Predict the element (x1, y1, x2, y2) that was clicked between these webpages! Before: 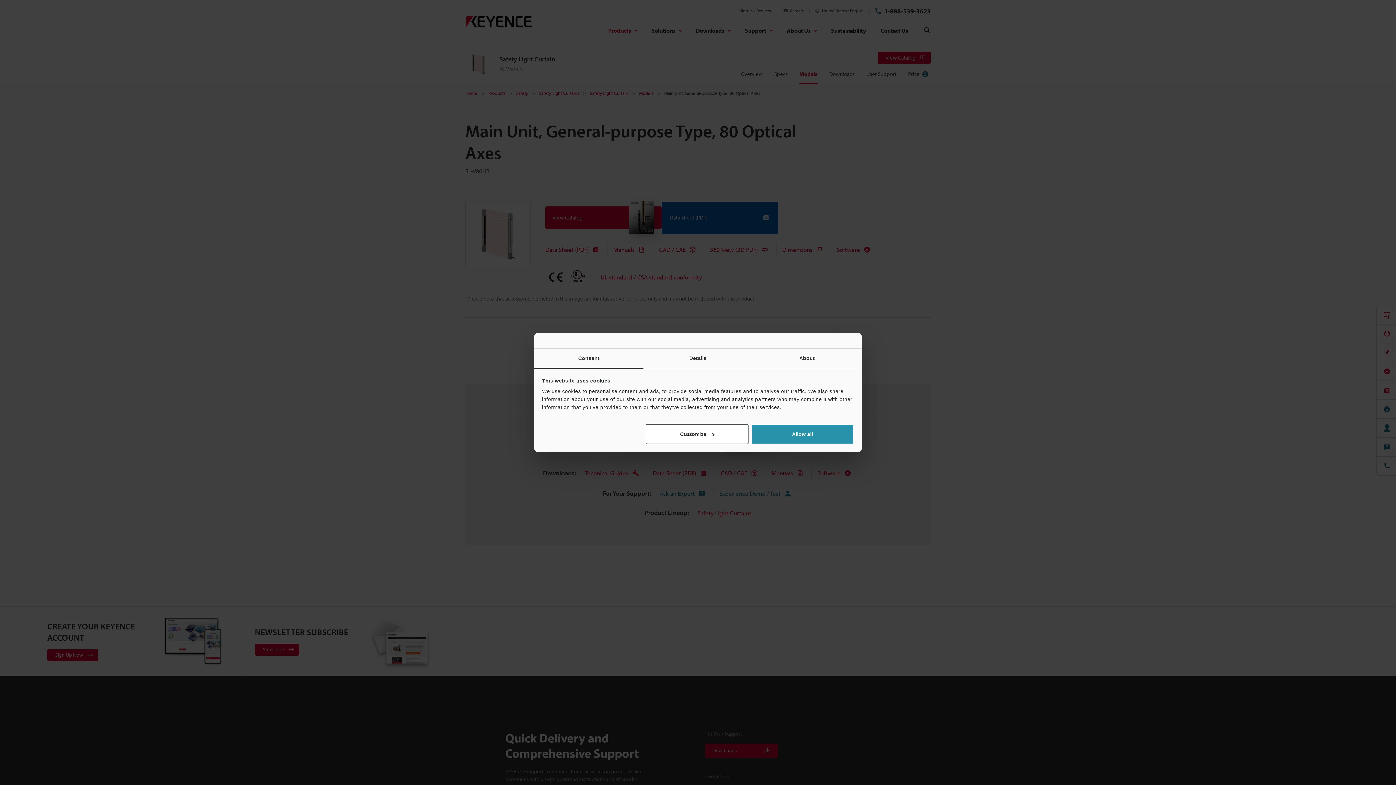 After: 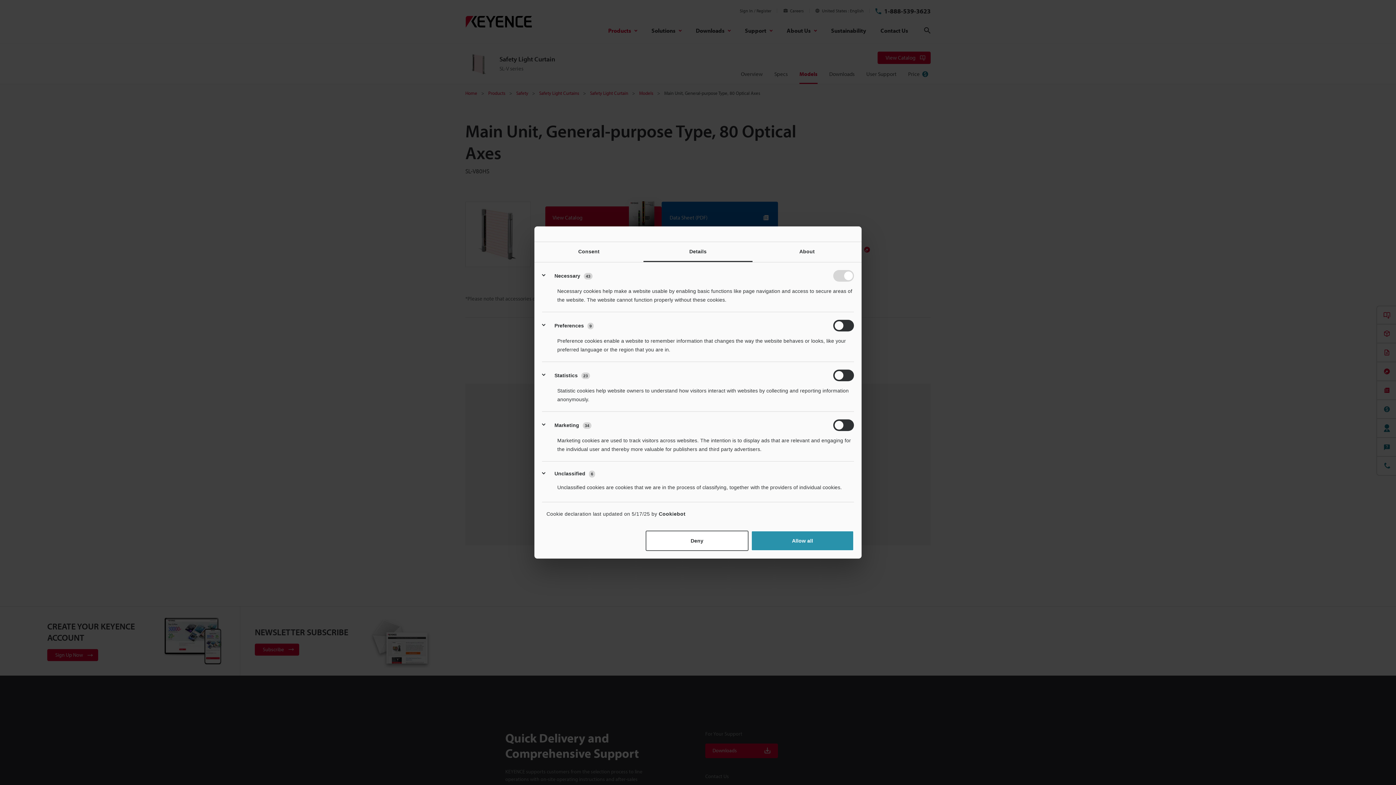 Action: bbox: (645, 424, 748, 444) label: Customize